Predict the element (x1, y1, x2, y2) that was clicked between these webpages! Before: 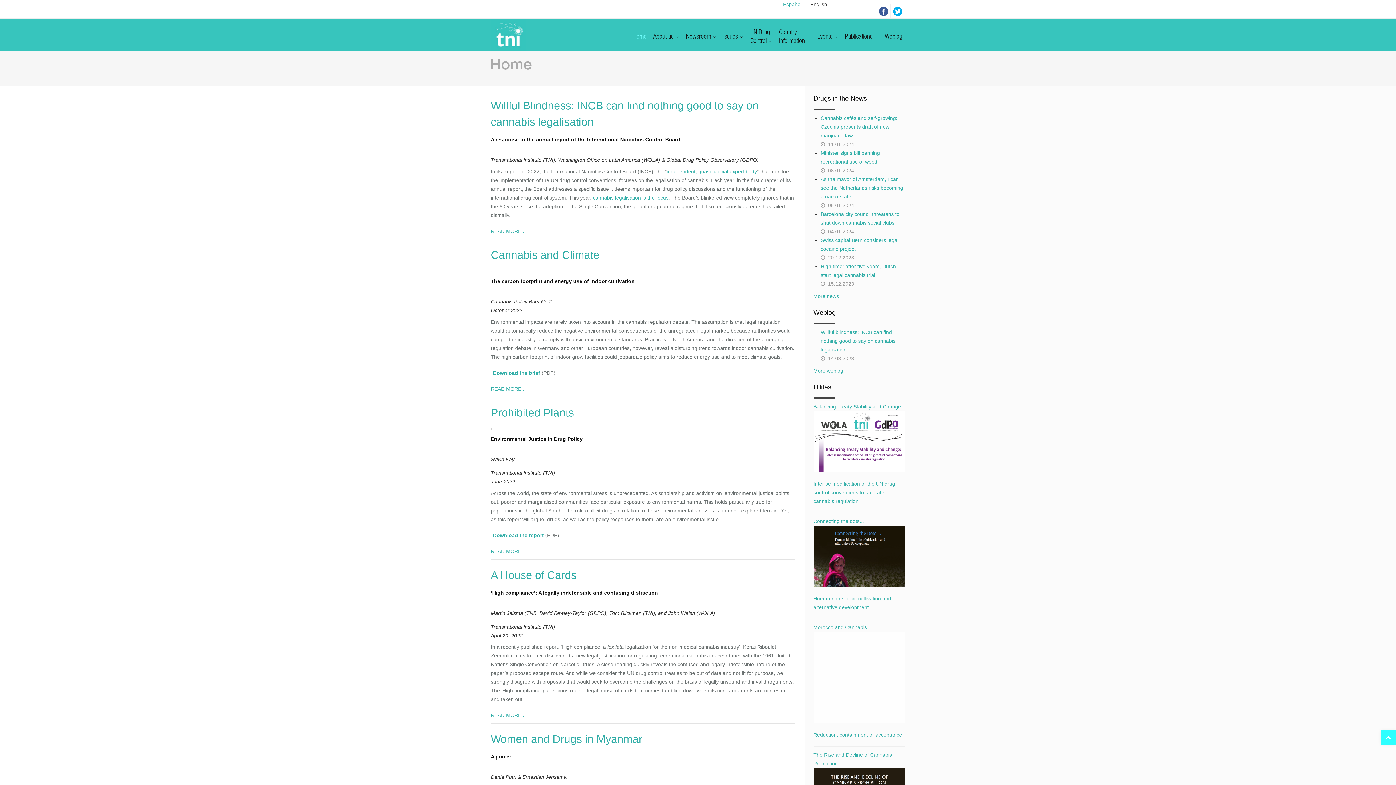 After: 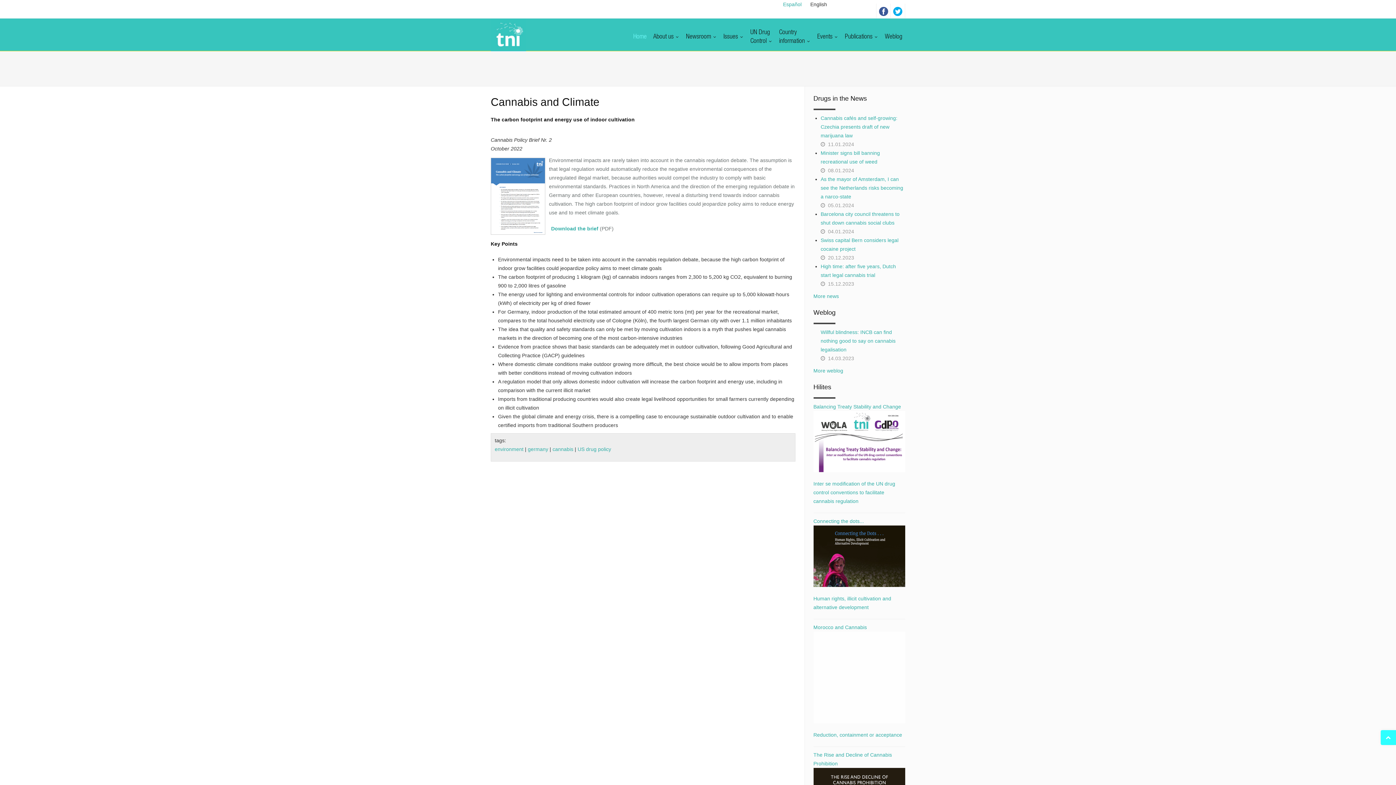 Action: label: READ MORE... bbox: (490, 386, 525, 391)